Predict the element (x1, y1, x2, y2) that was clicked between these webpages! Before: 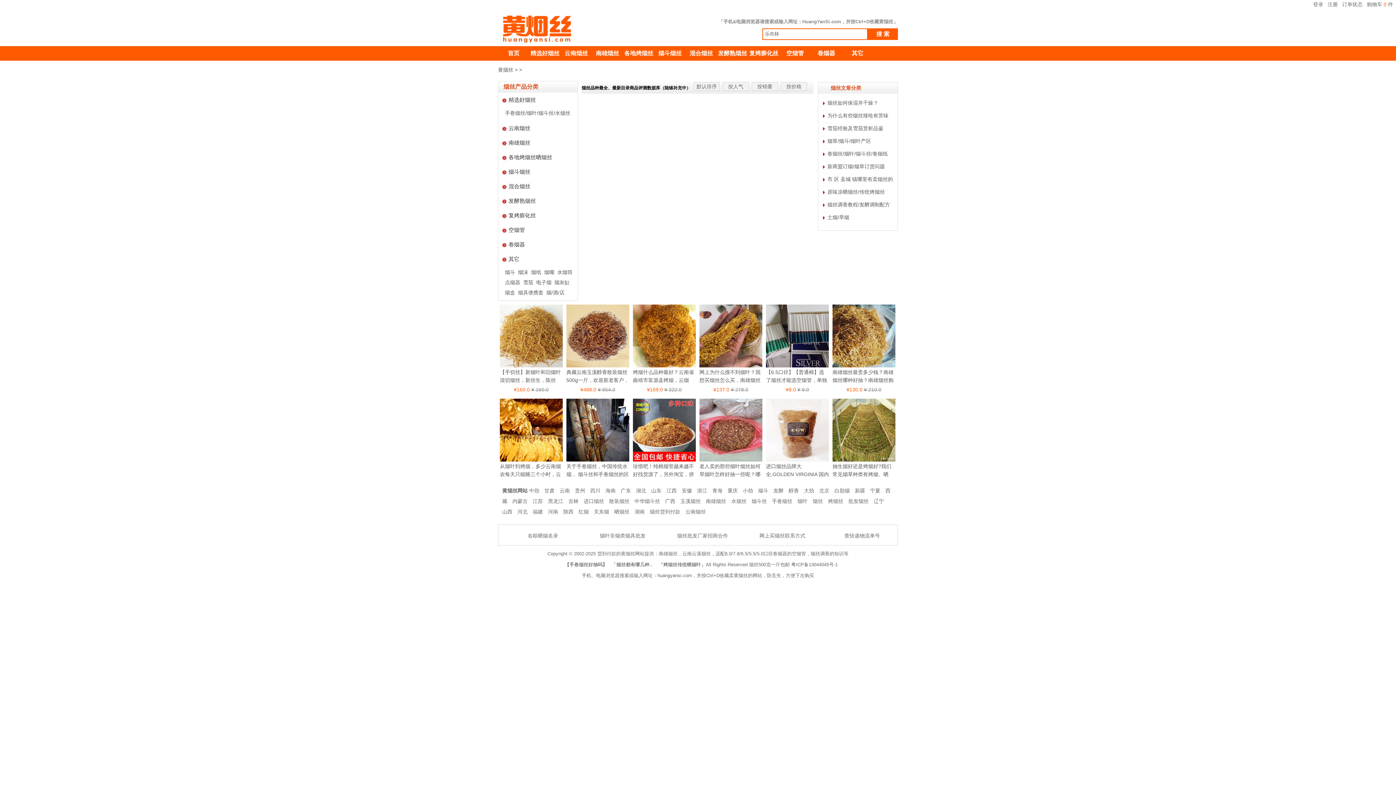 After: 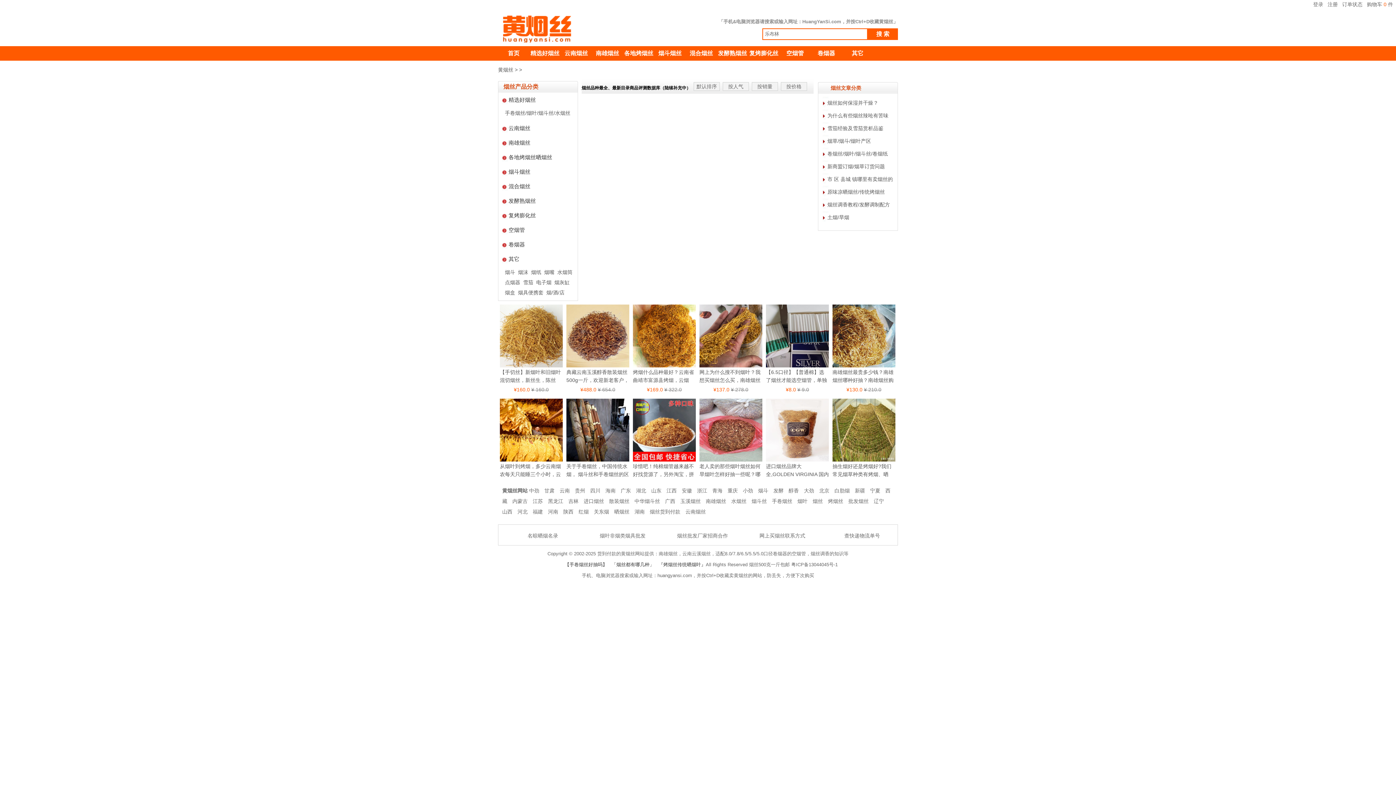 Action: bbox: (666, 488, 676, 493) label: 江西